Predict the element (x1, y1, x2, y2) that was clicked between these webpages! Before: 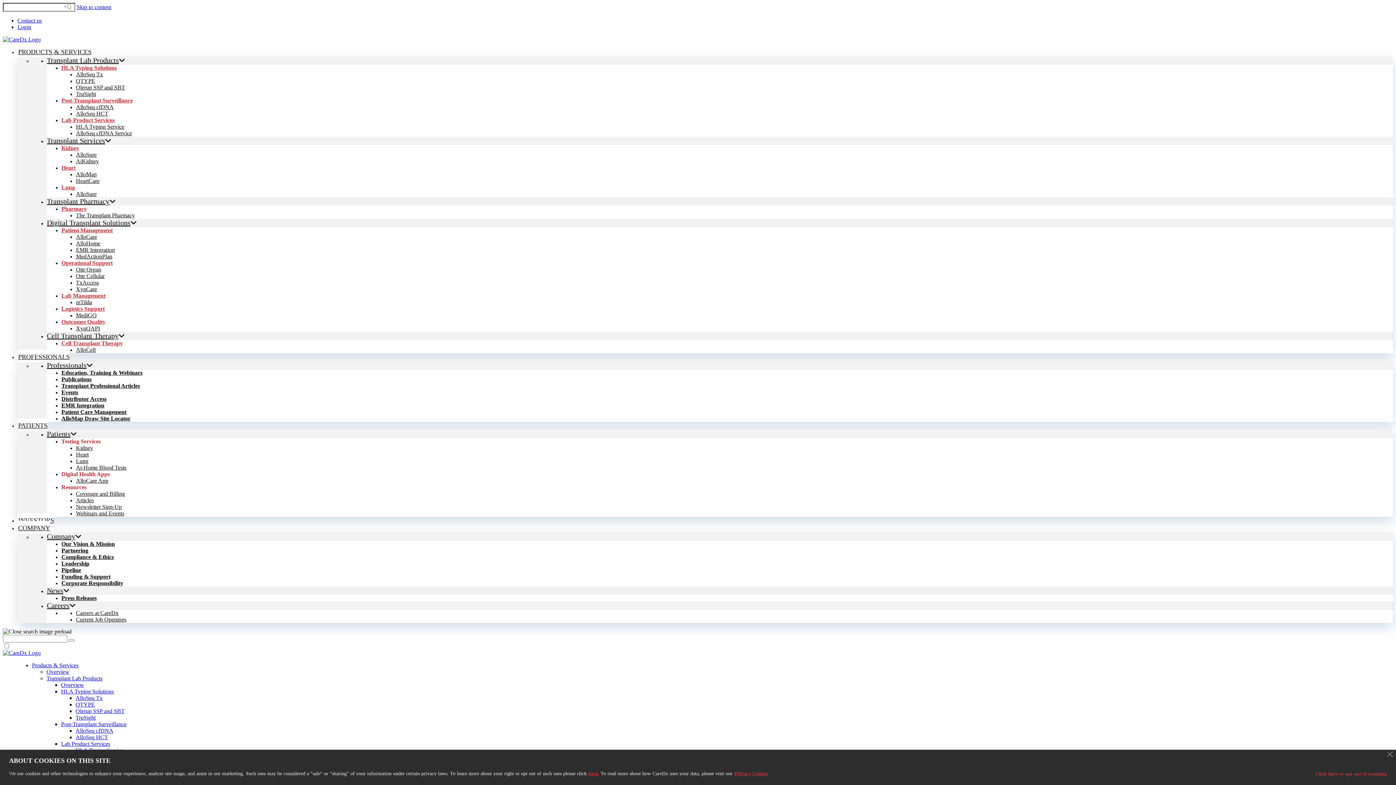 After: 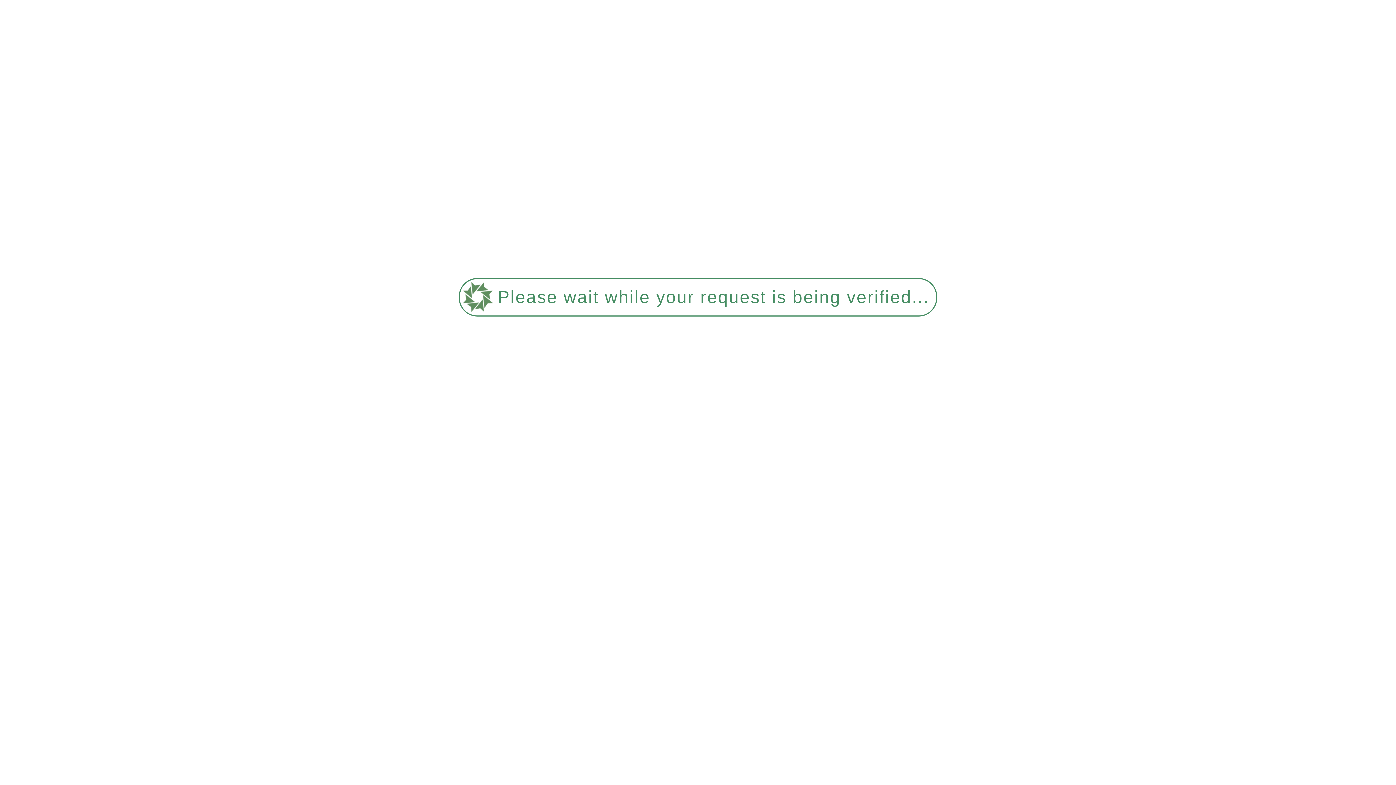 Action: bbox: (61, 580, 123, 586) label: Corporate Responsibility